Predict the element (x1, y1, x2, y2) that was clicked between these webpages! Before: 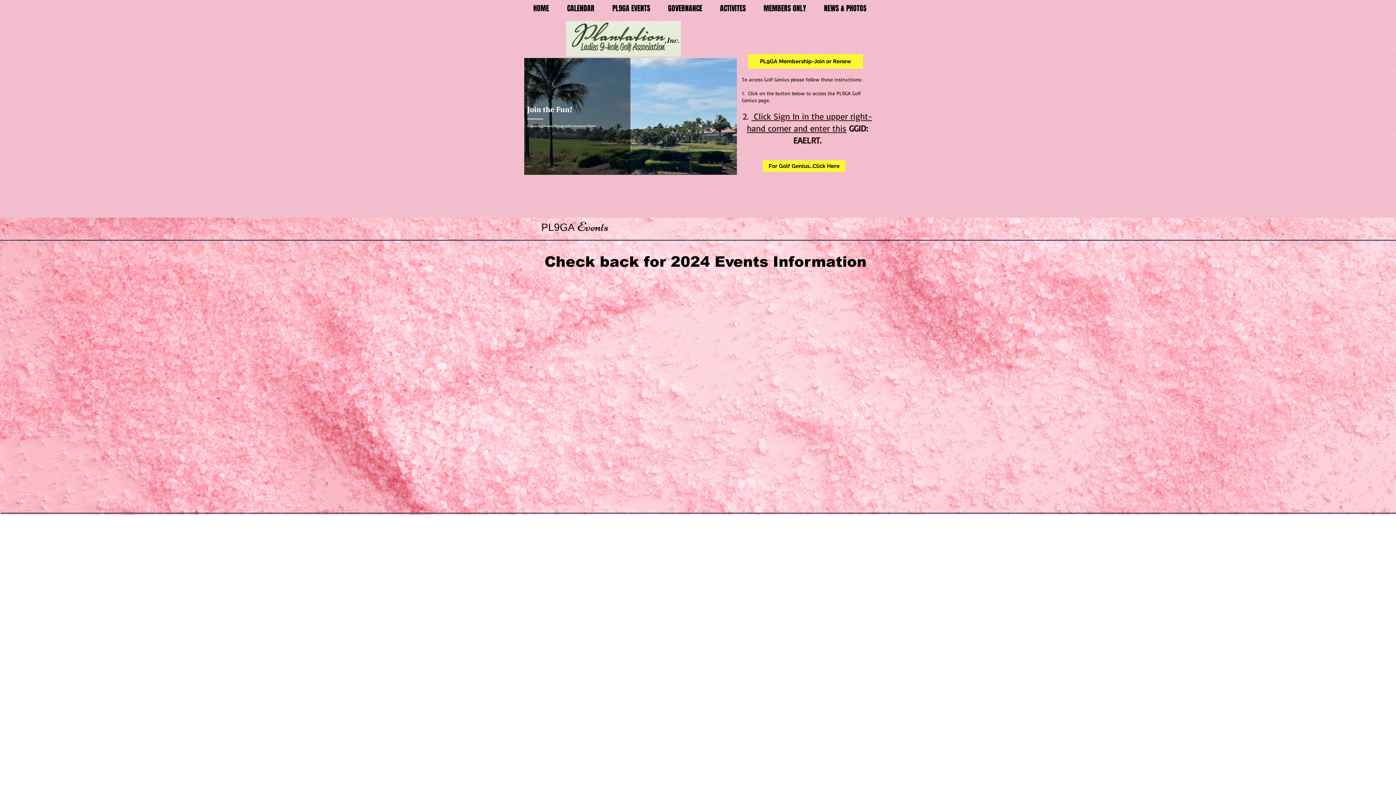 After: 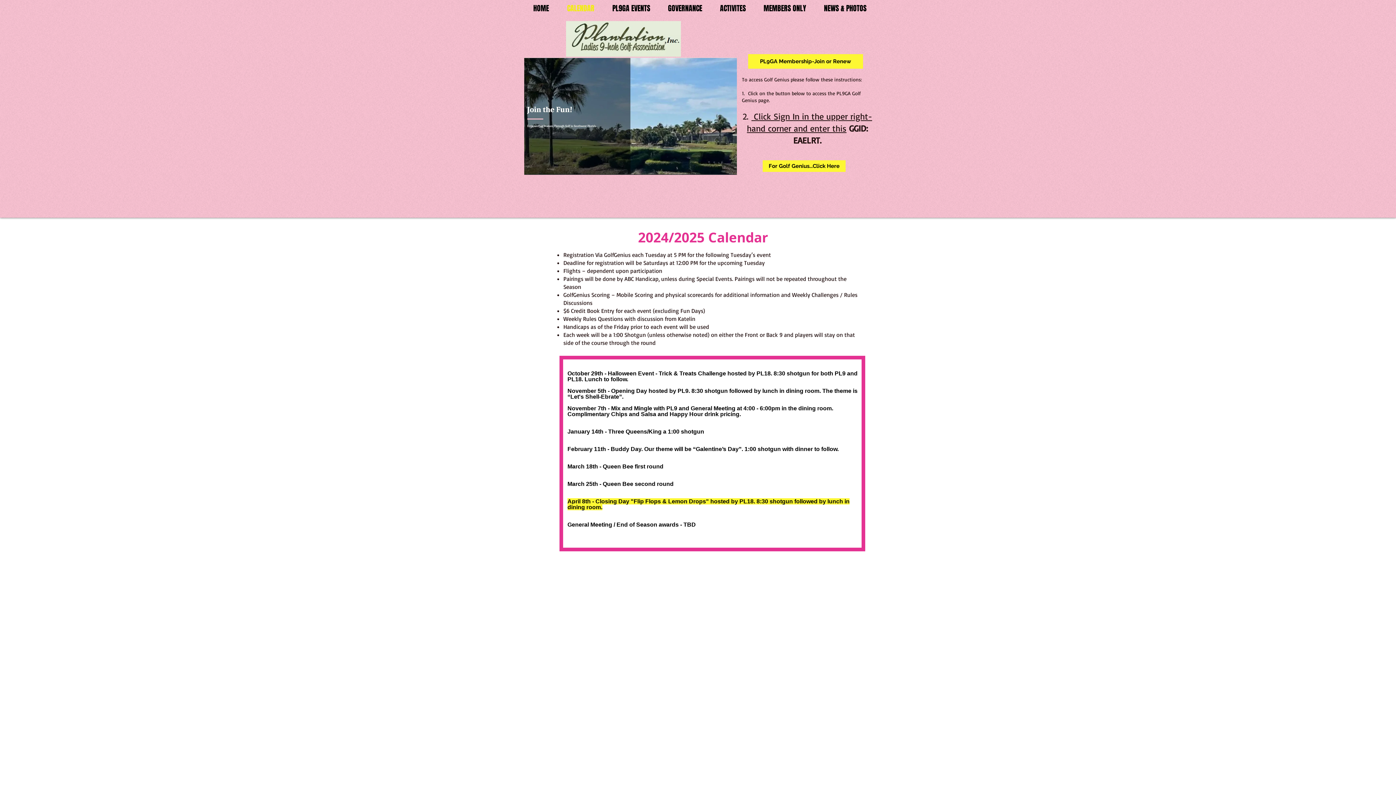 Action: label: CALENDAR bbox: (558, 0, 603, 16)